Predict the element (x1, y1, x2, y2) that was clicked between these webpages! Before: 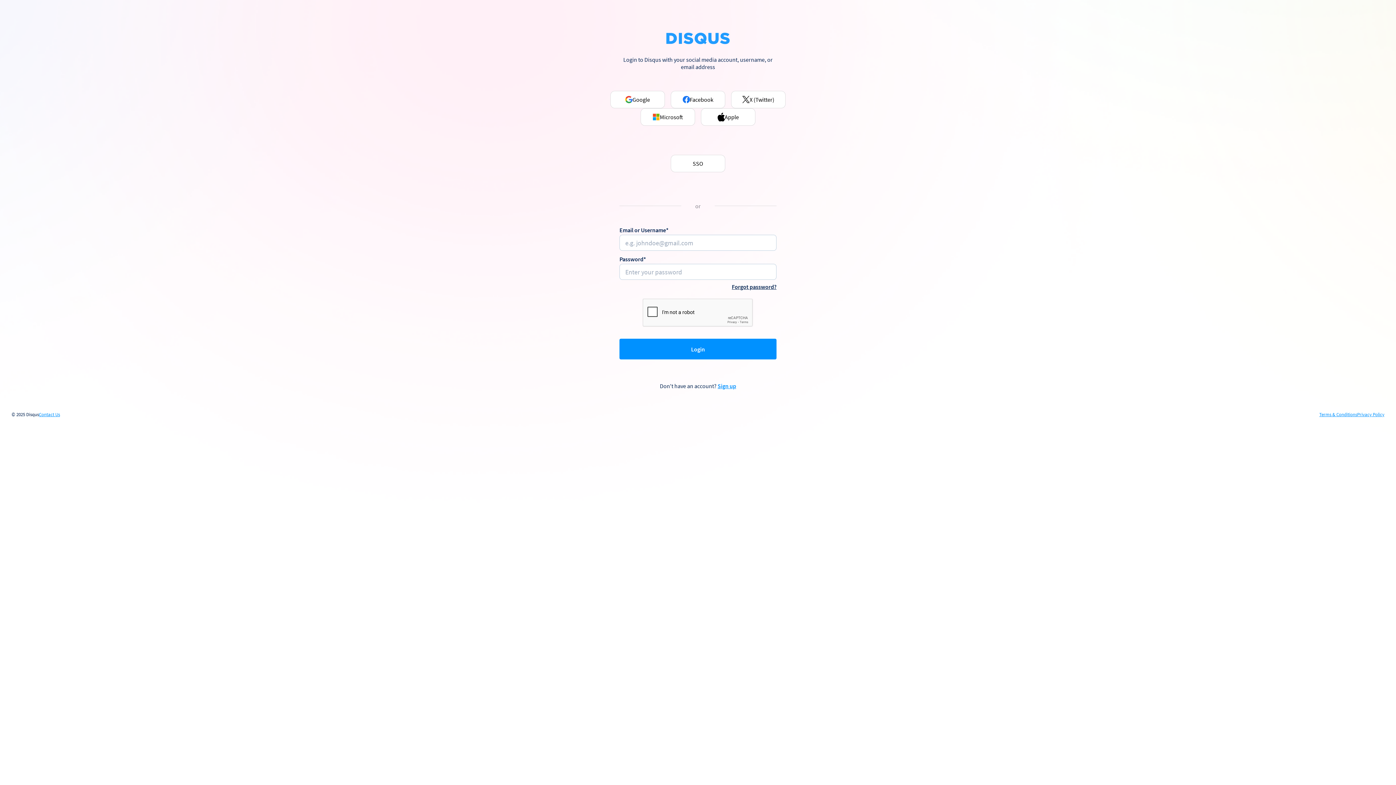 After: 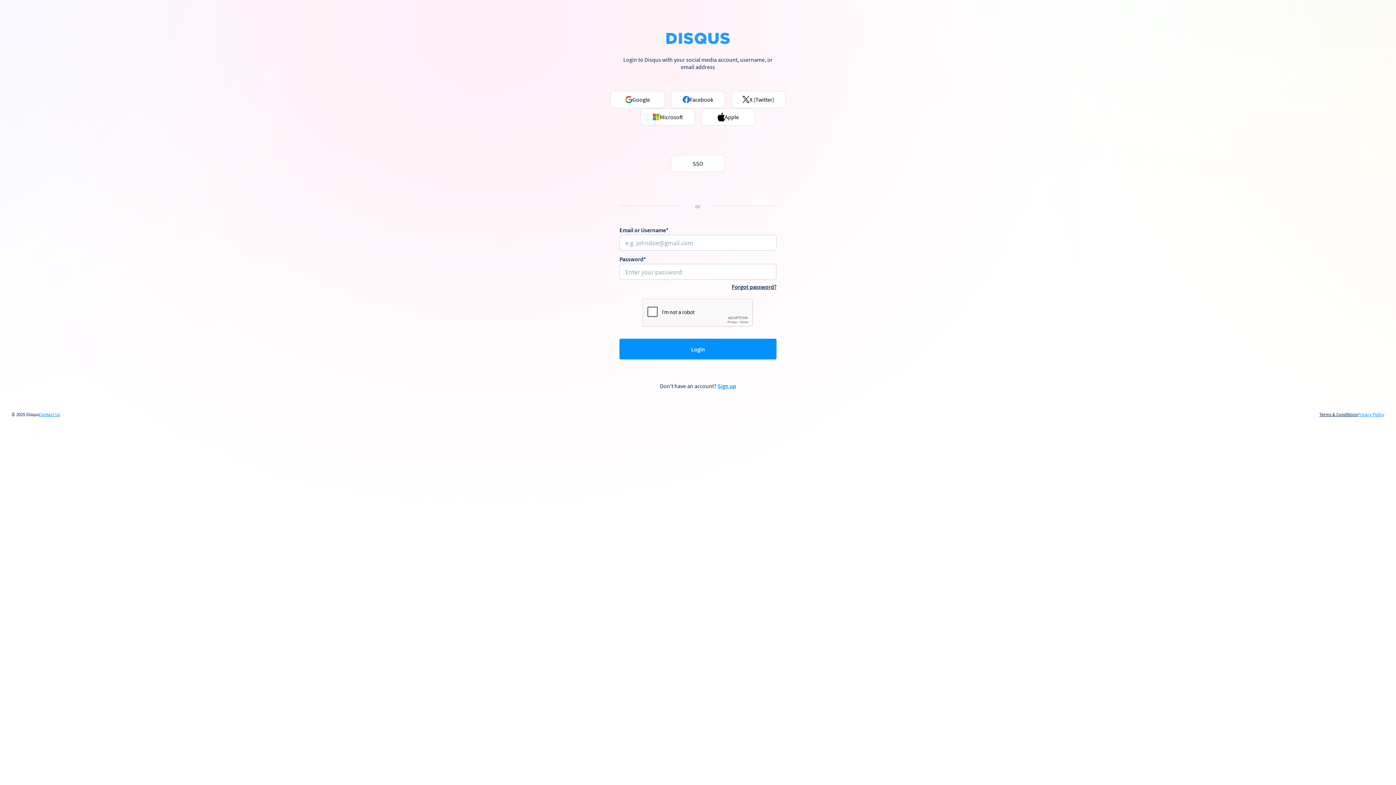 Action: label: Terms & Conditions bbox: (1319, 412, 1357, 417)